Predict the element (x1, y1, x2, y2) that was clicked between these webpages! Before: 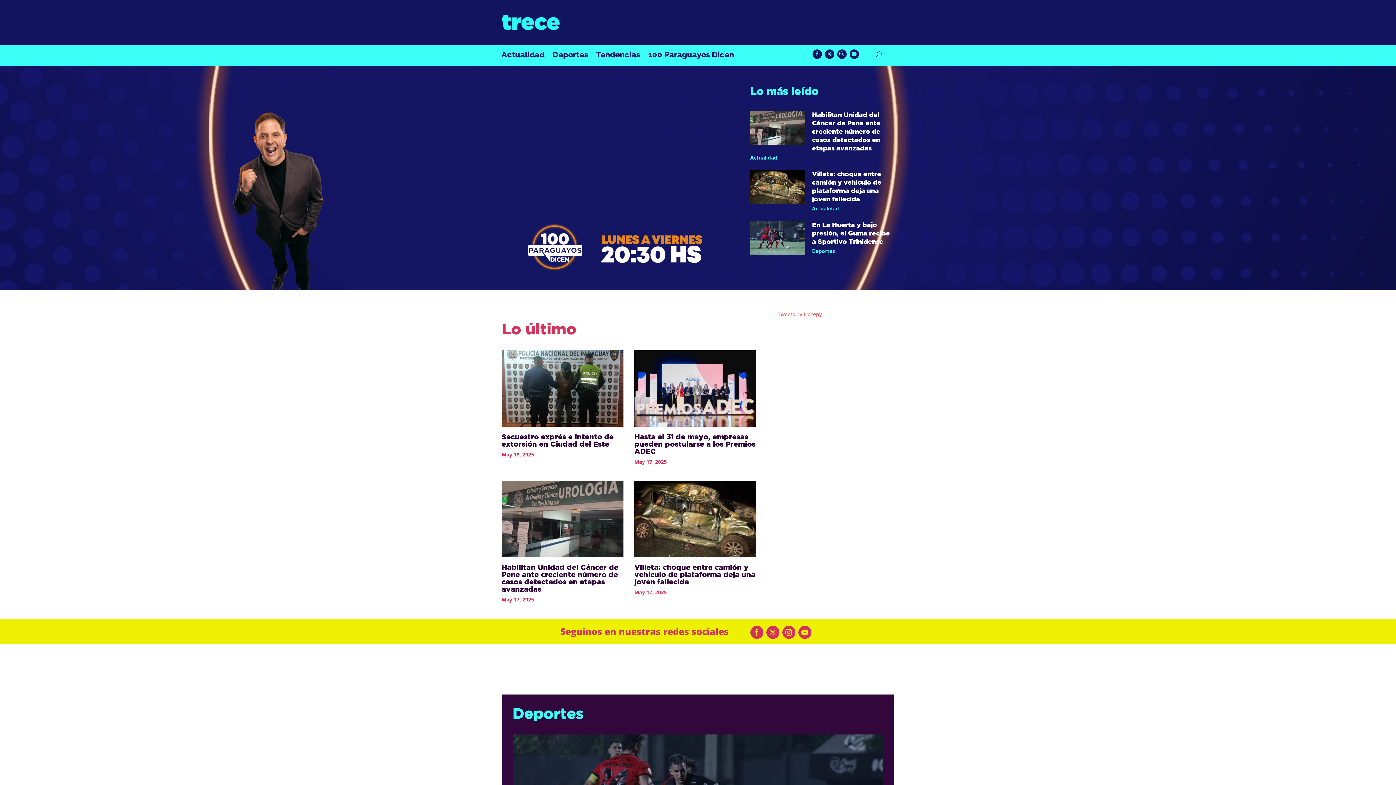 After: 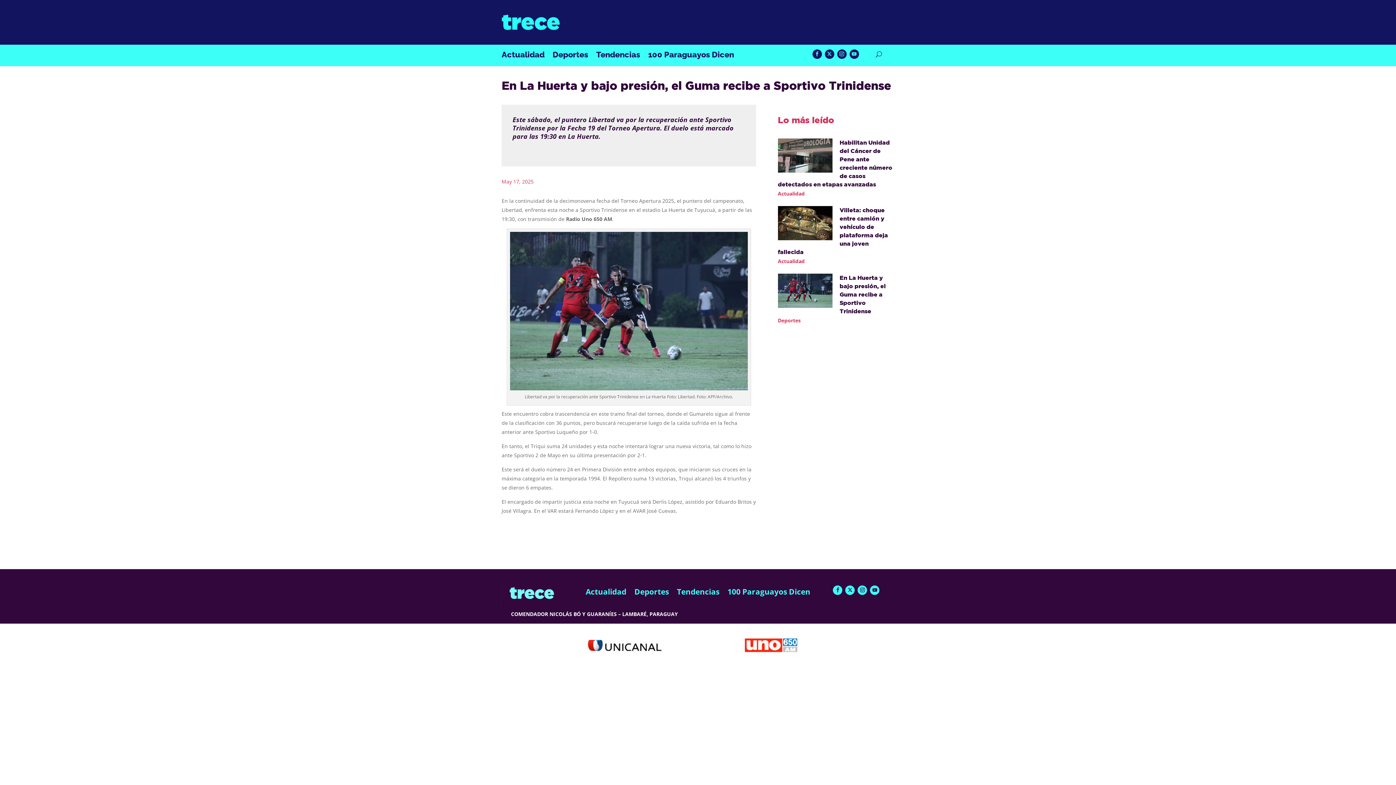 Action: label: En La Huerta y bajo presión, el Guma recibe a Sportivo Trinidense bbox: (812, 220, 890, 245)